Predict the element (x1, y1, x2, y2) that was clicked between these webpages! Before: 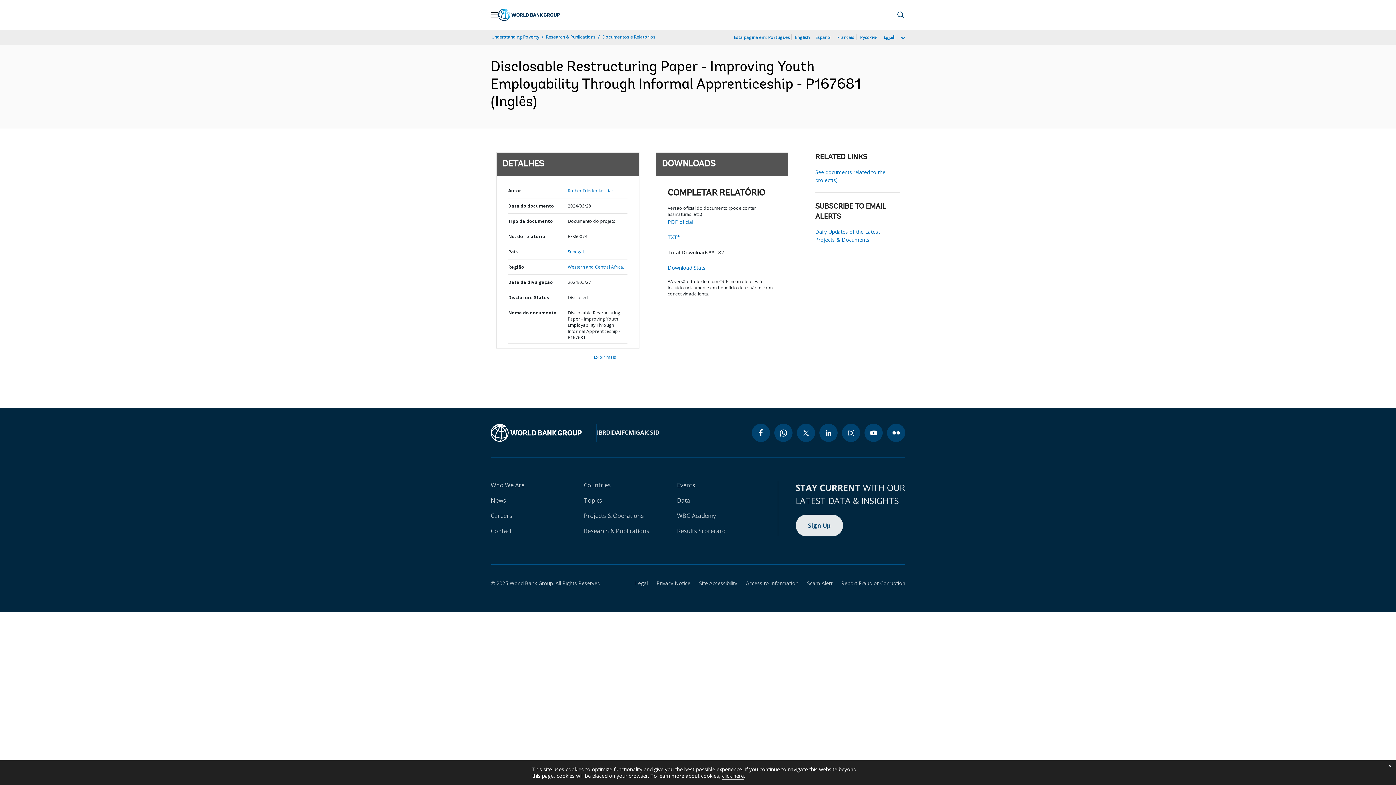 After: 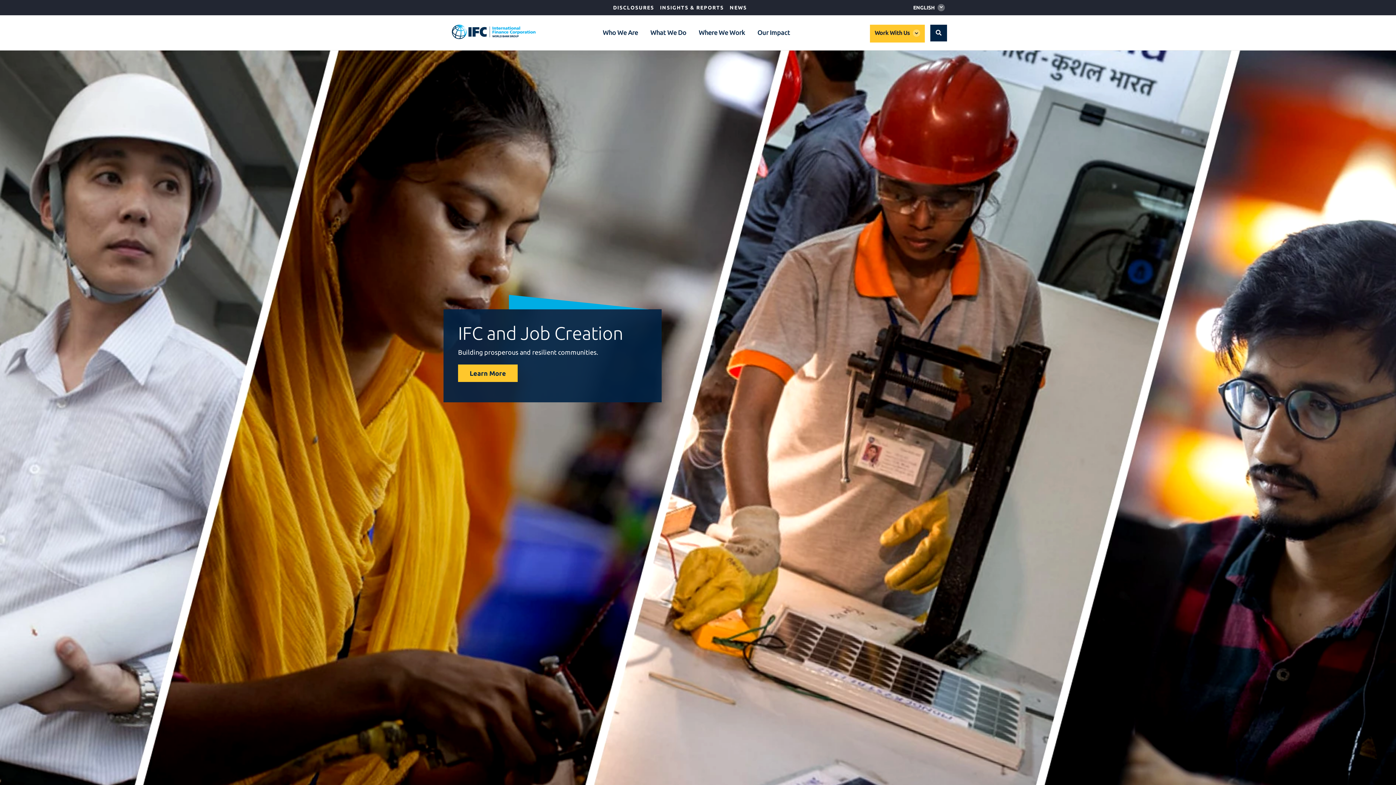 Action: bbox: (620, 428, 628, 436) label: IFC